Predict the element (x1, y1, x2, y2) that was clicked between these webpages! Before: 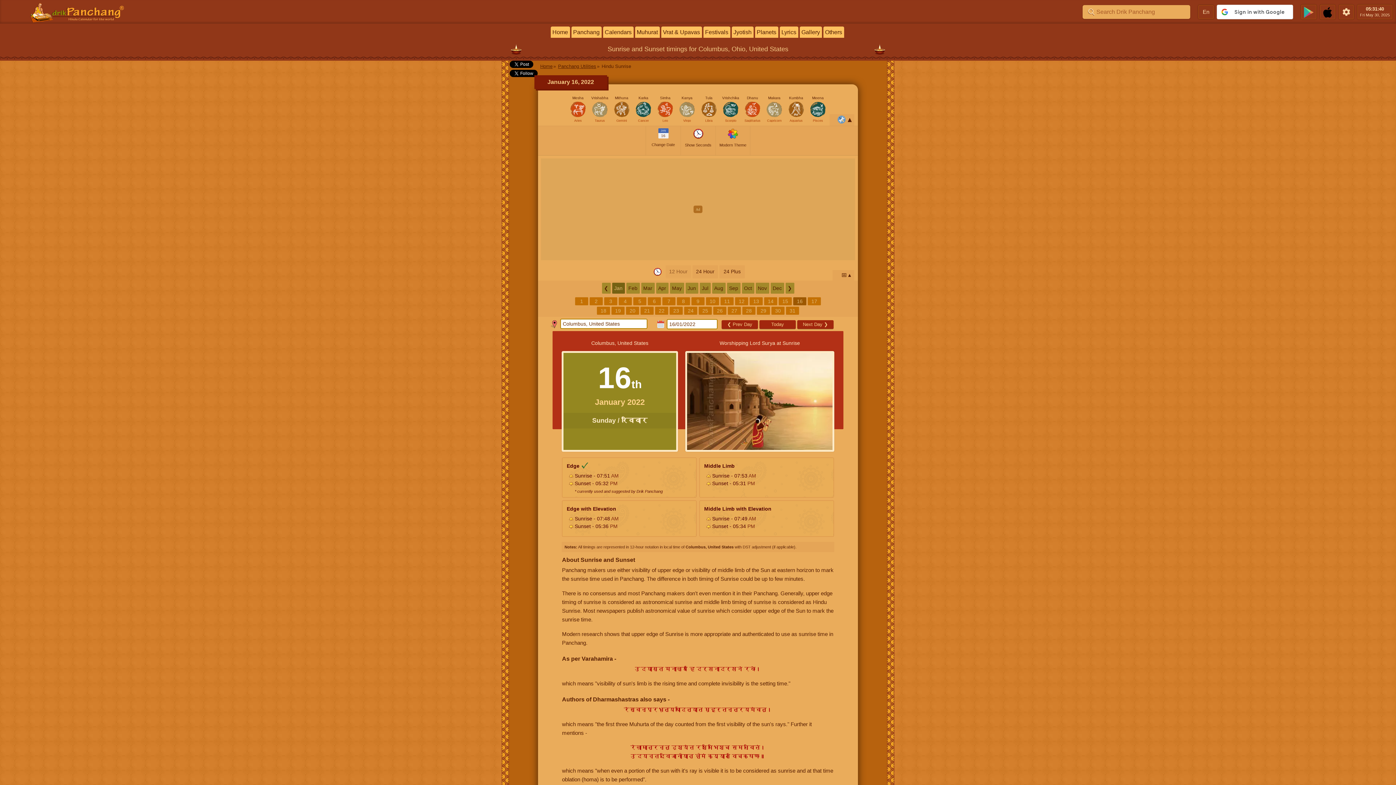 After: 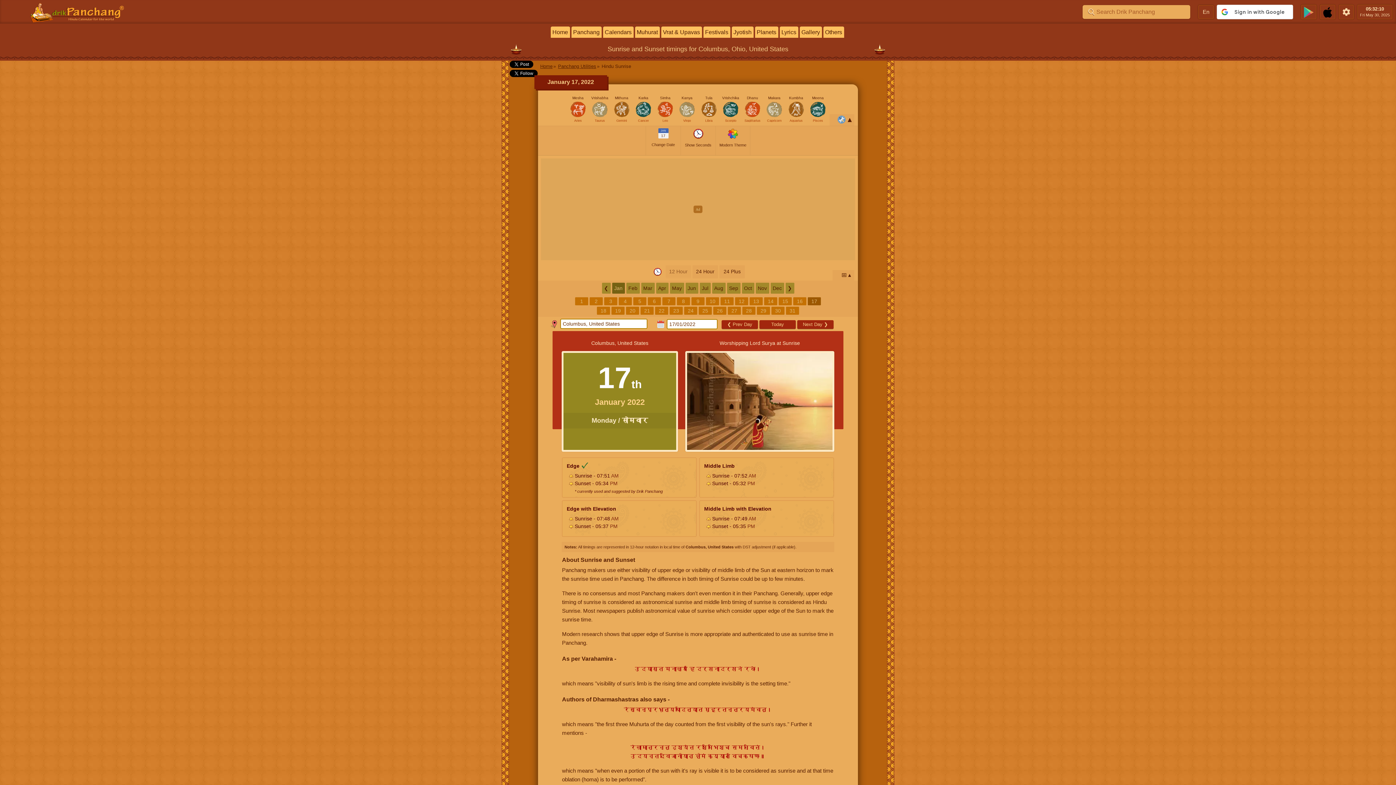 Action: bbox: (808, 297, 821, 305) label: 17